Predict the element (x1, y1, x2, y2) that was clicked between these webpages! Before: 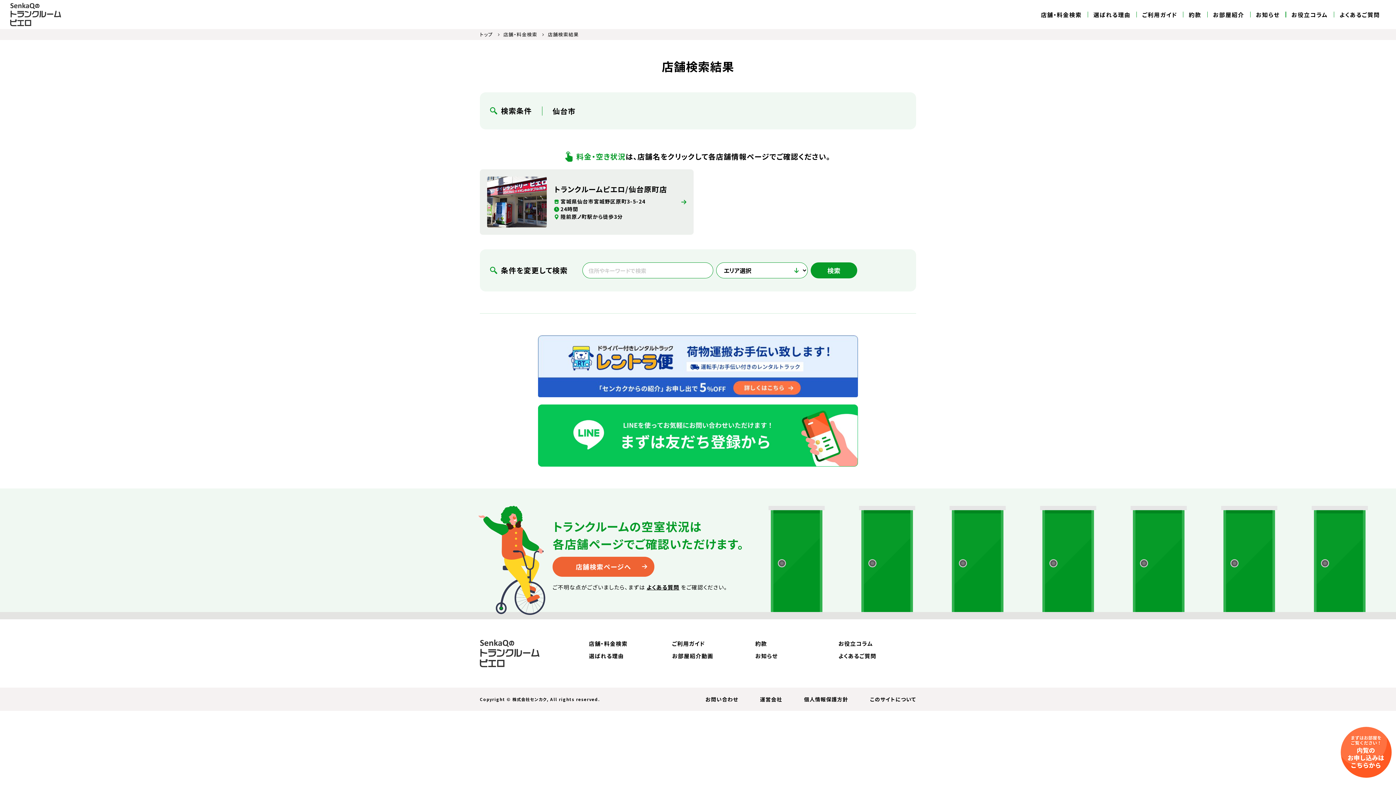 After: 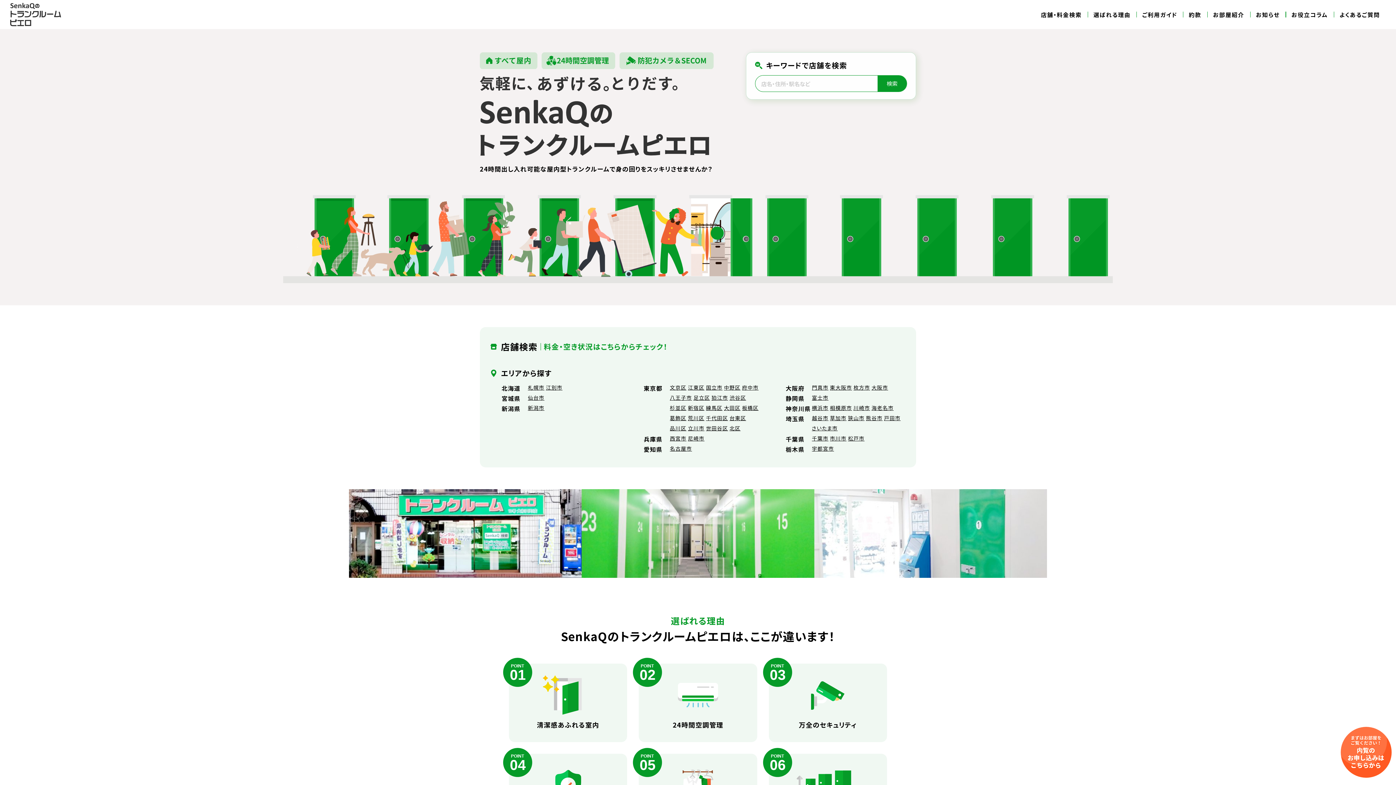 Action: label: トップ bbox: (480, 30, 492, 38)